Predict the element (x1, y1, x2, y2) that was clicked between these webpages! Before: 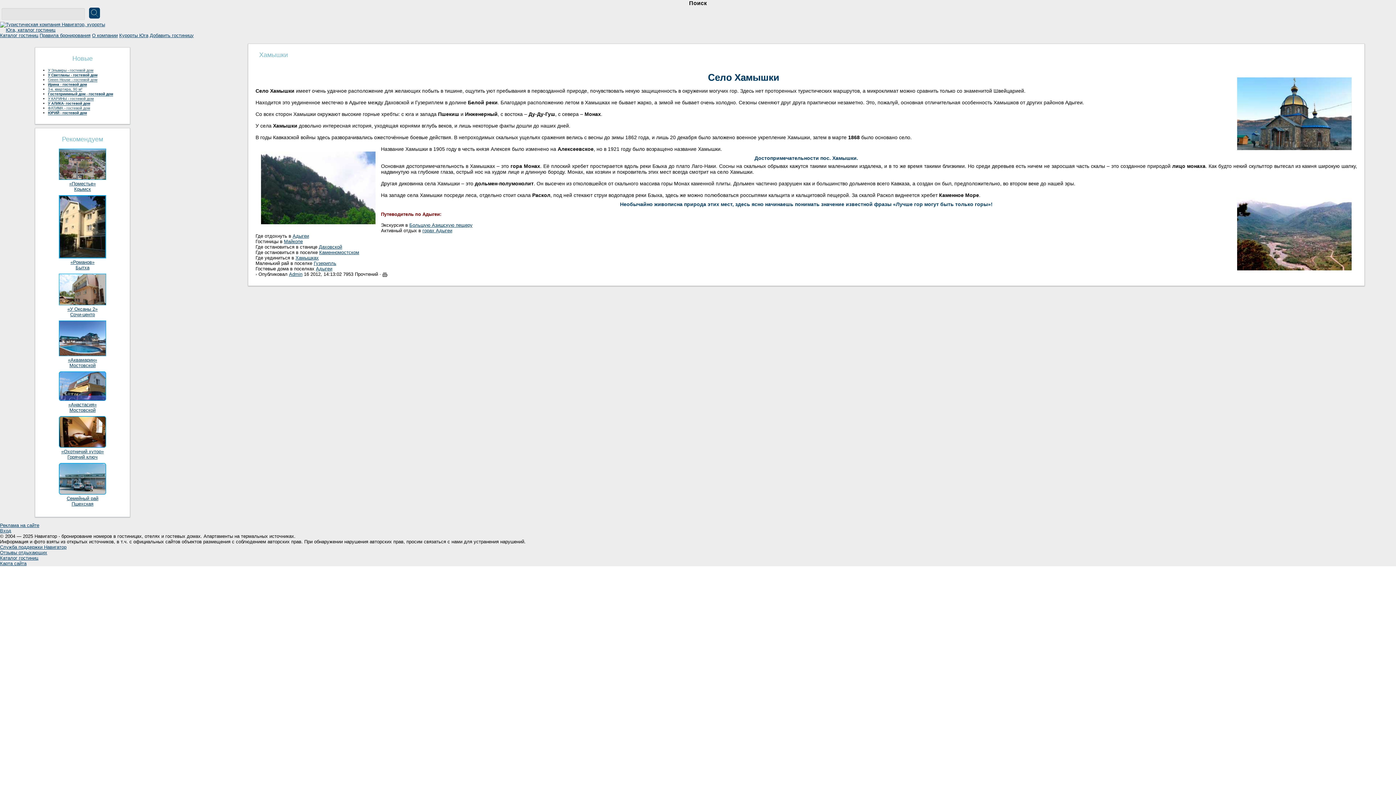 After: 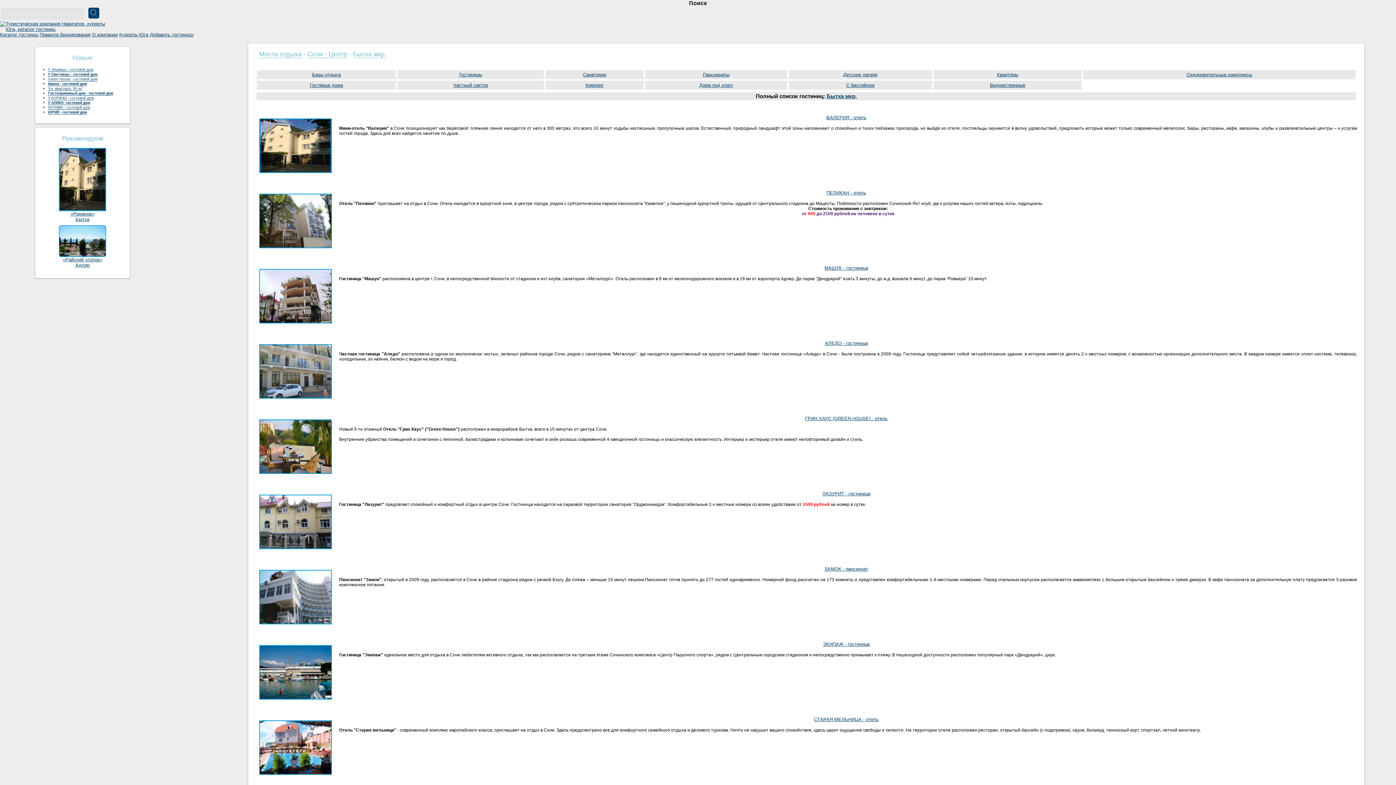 Action: bbox: (75, 265, 89, 270) label: Бытха